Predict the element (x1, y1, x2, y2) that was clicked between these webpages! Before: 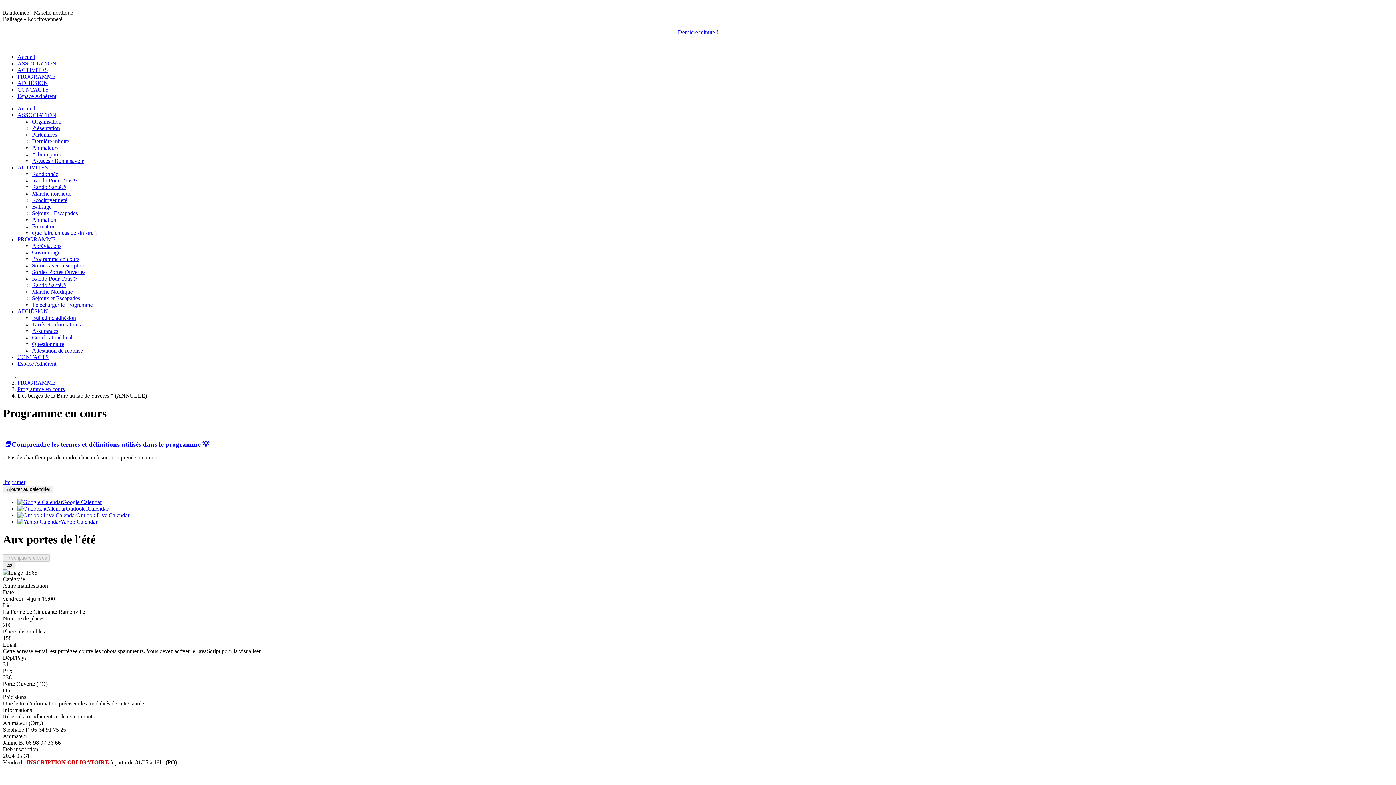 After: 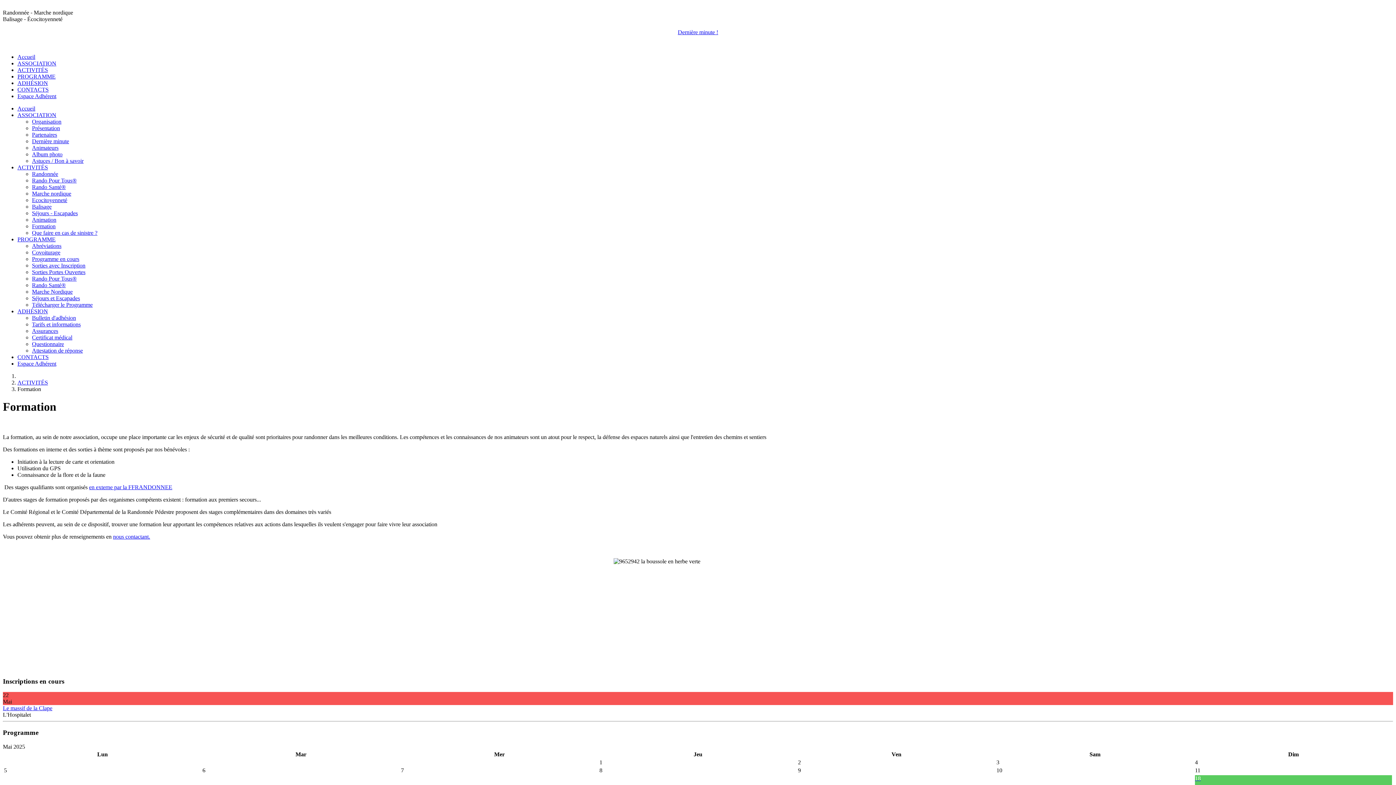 Action: label: Formation bbox: (32, 223, 55, 229)